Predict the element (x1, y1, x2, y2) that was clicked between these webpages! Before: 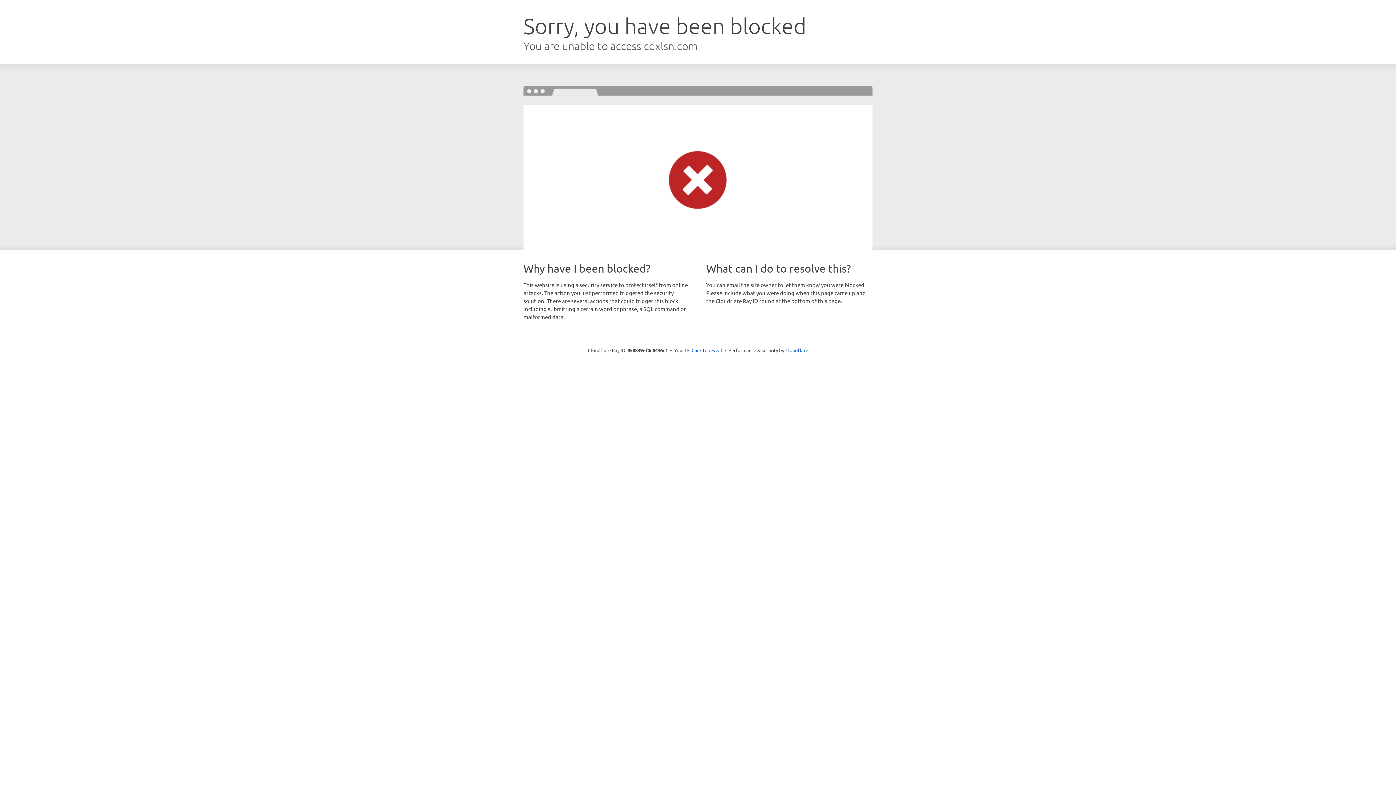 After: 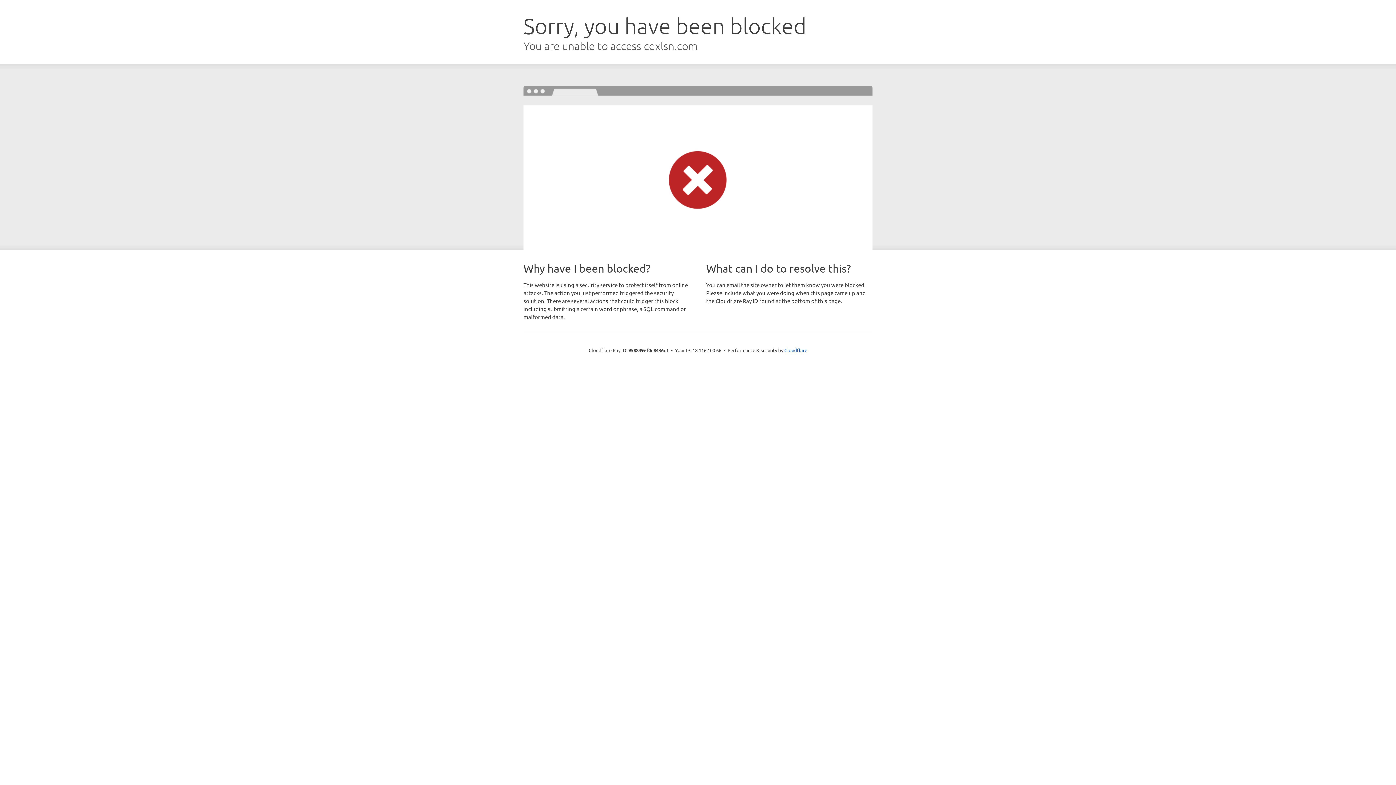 Action: bbox: (691, 346, 722, 353) label: Click to reveal